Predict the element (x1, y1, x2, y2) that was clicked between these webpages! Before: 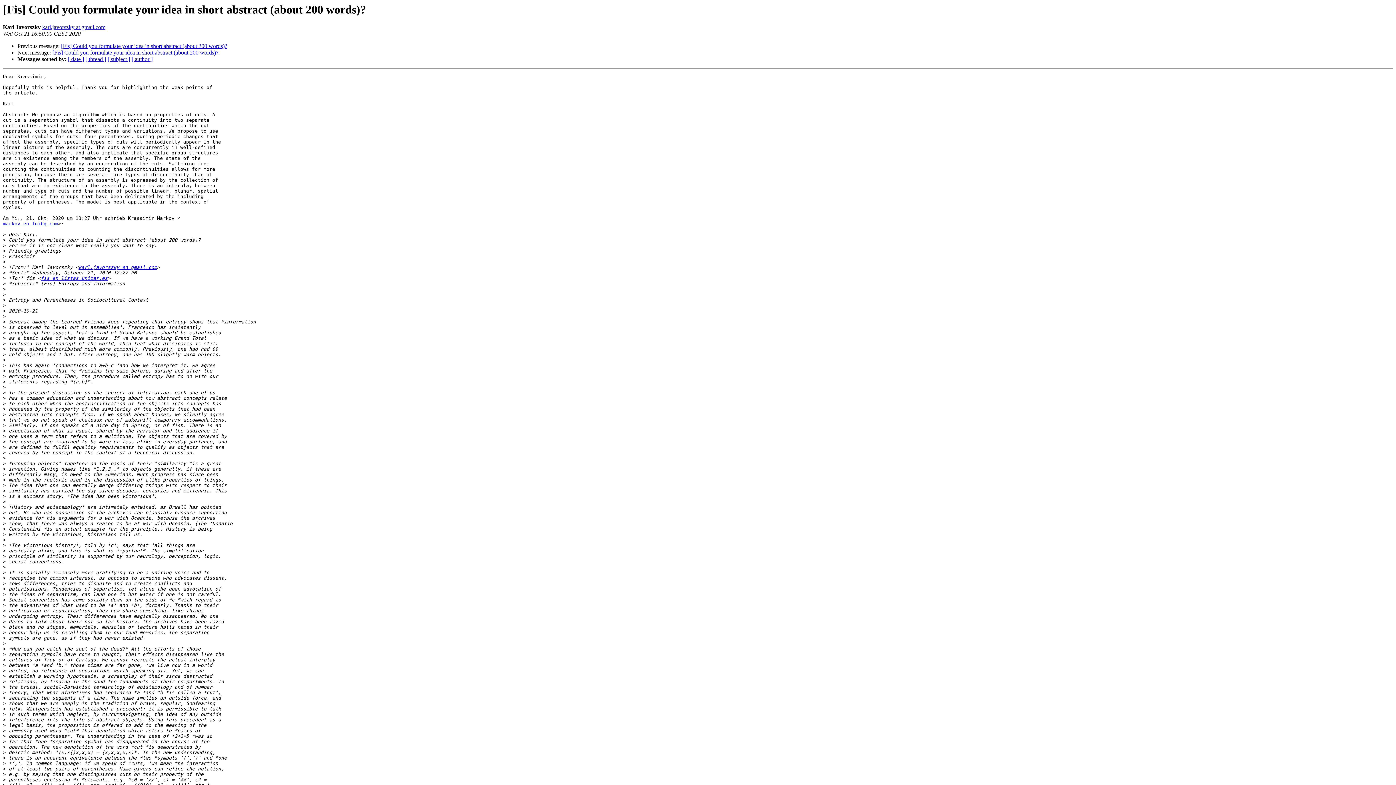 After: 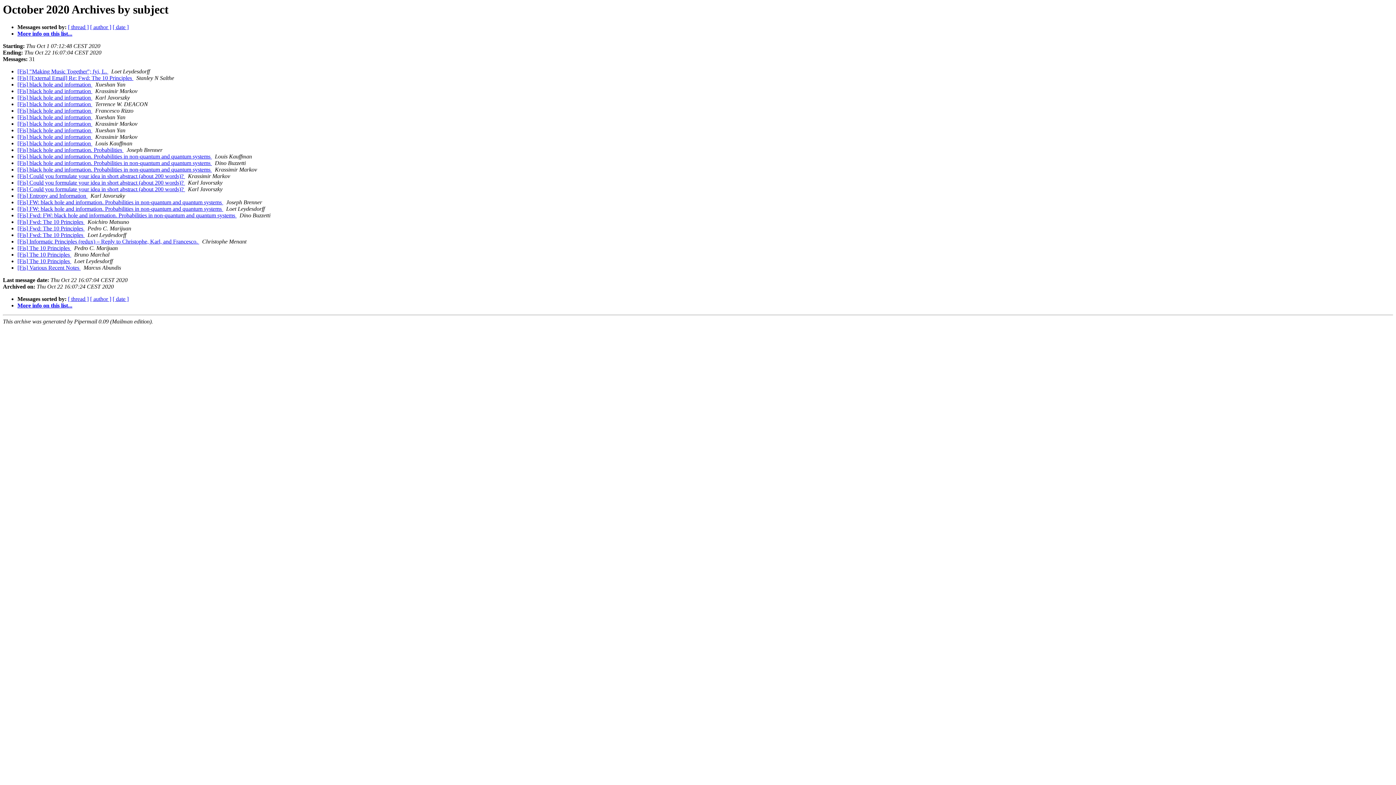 Action: label: [ subject ] bbox: (107, 56, 130, 62)